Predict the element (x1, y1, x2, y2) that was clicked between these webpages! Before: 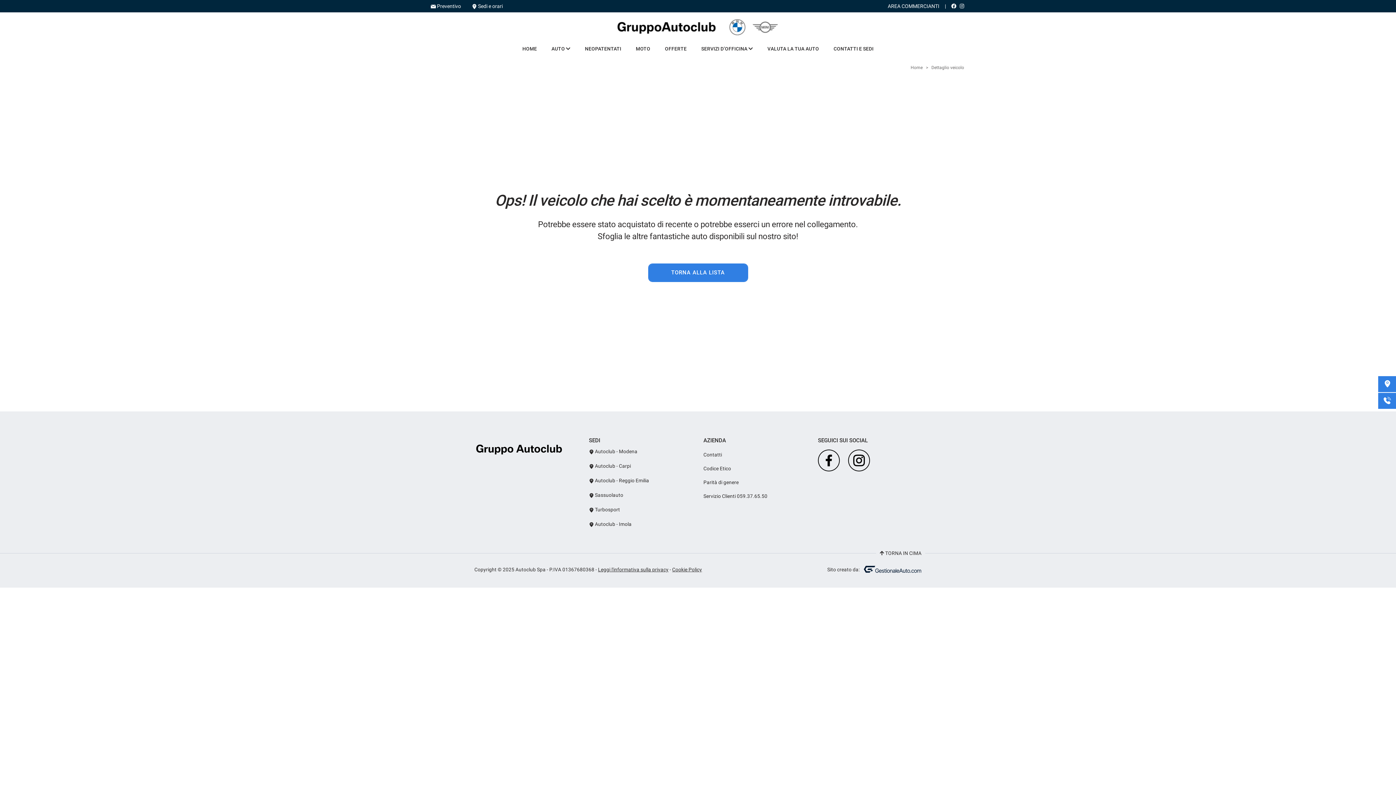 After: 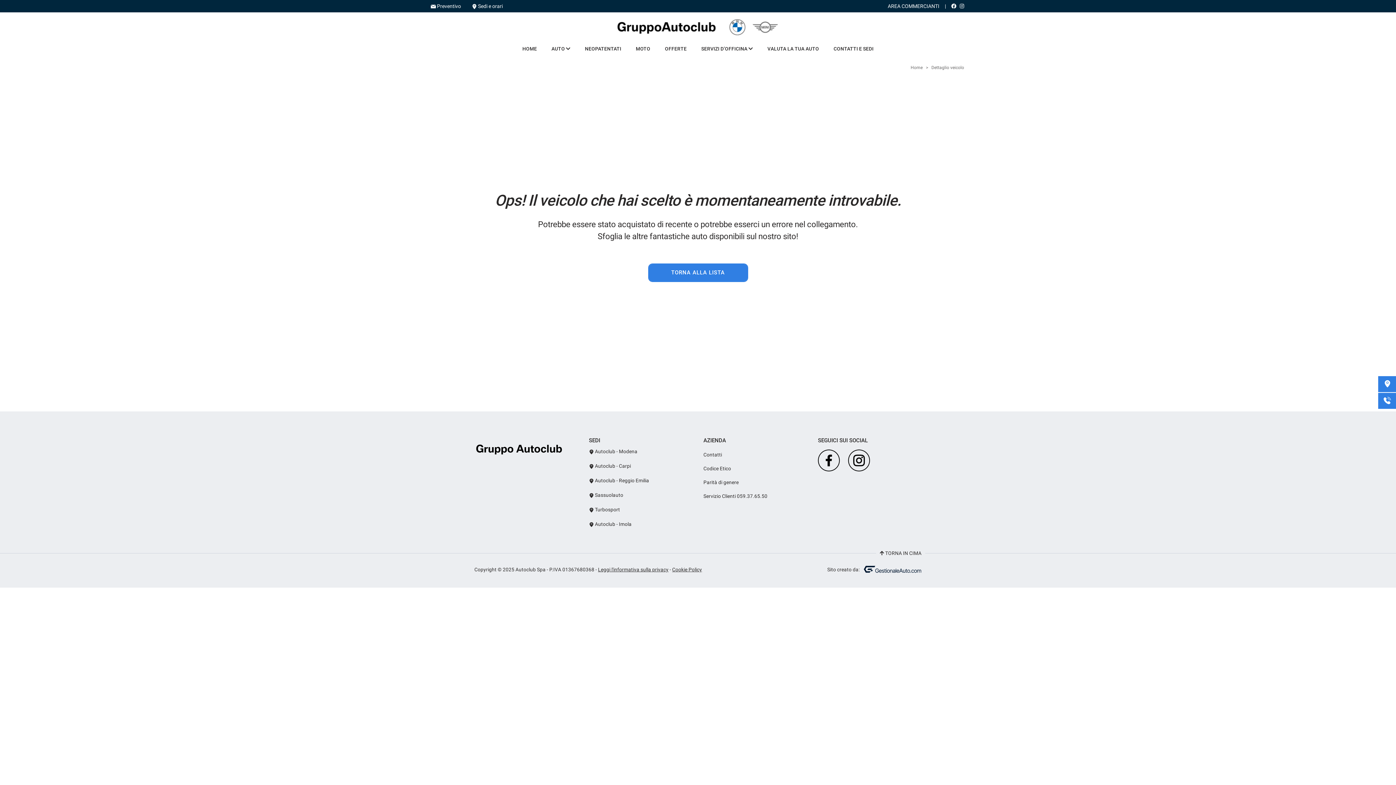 Action: bbox: (848, 449, 870, 471)